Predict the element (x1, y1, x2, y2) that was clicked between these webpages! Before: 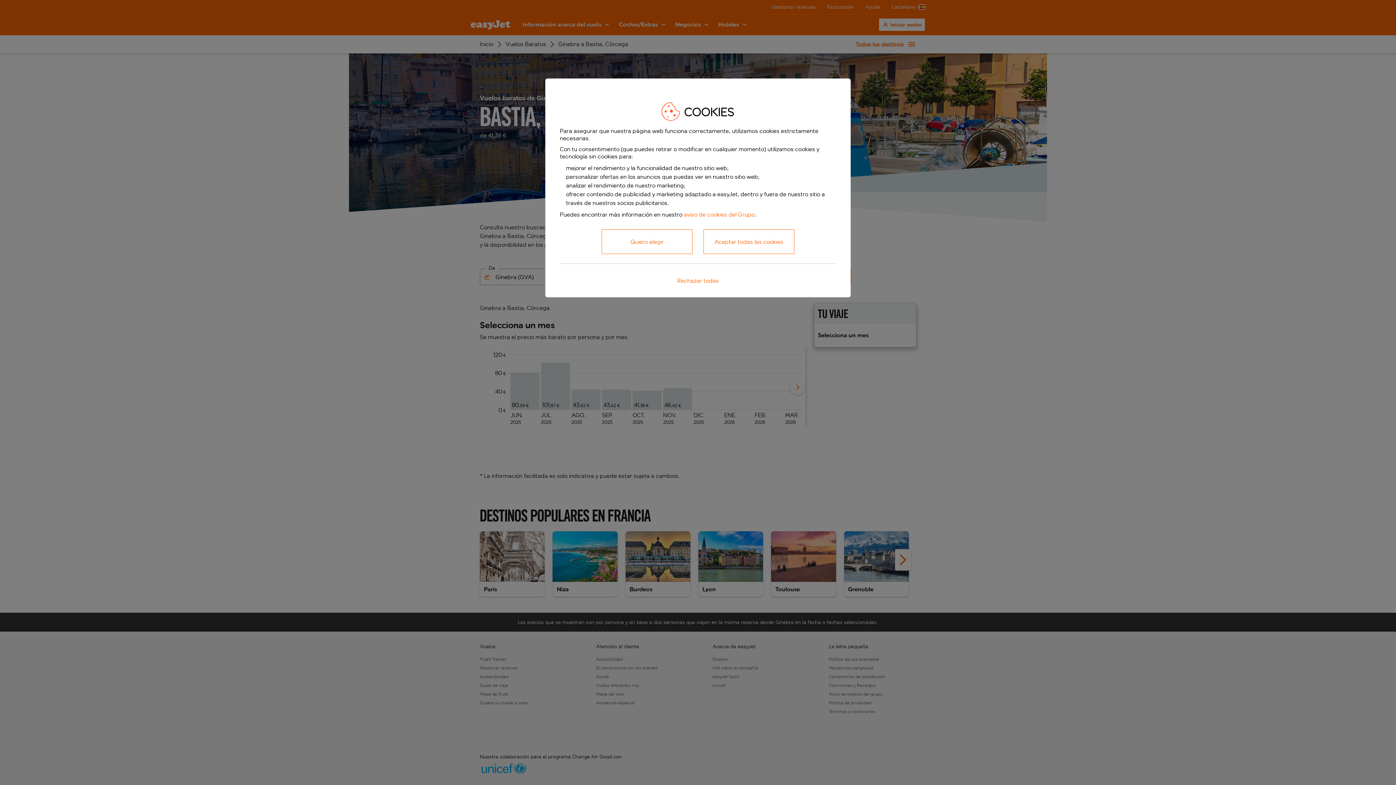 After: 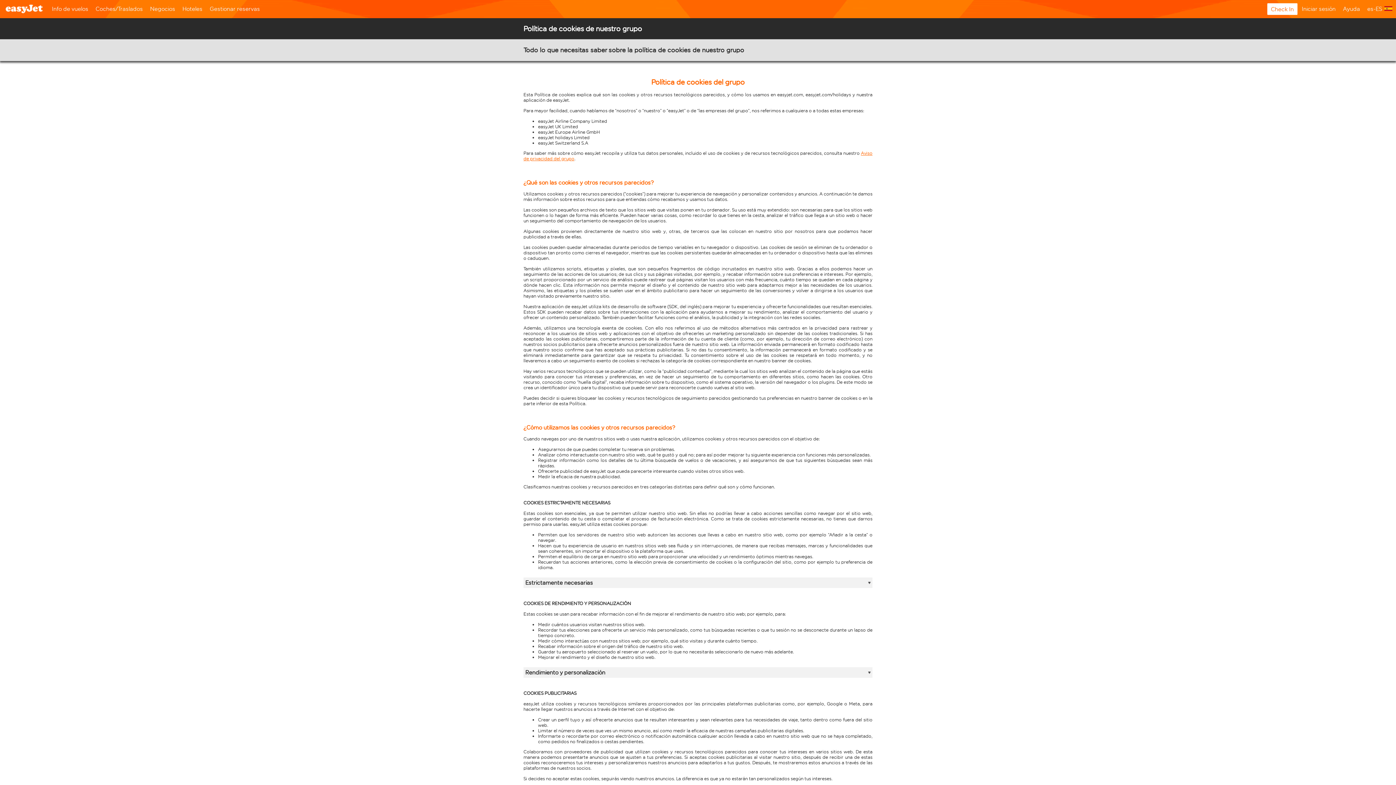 Action: label: aviso de cookies del Grupo bbox: (684, 211, 754, 218)